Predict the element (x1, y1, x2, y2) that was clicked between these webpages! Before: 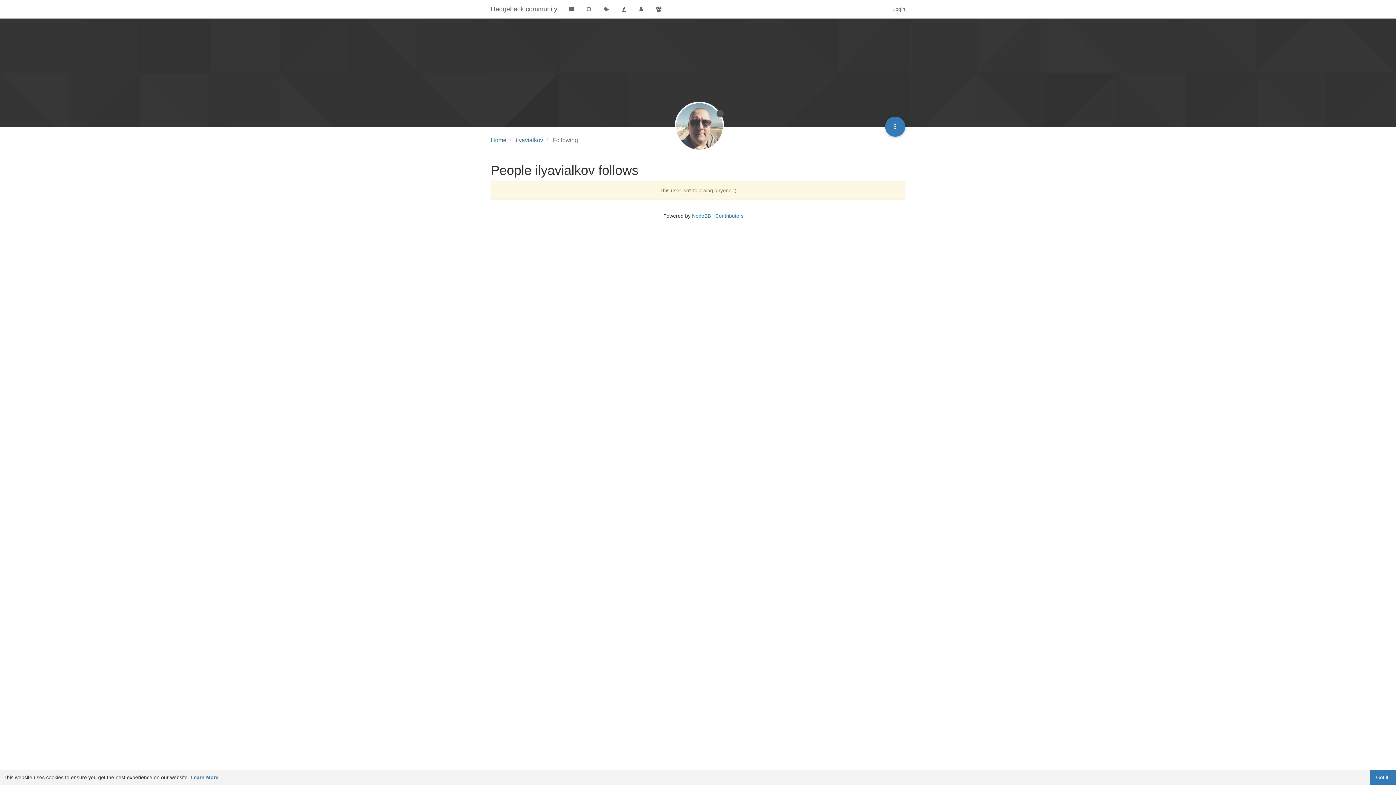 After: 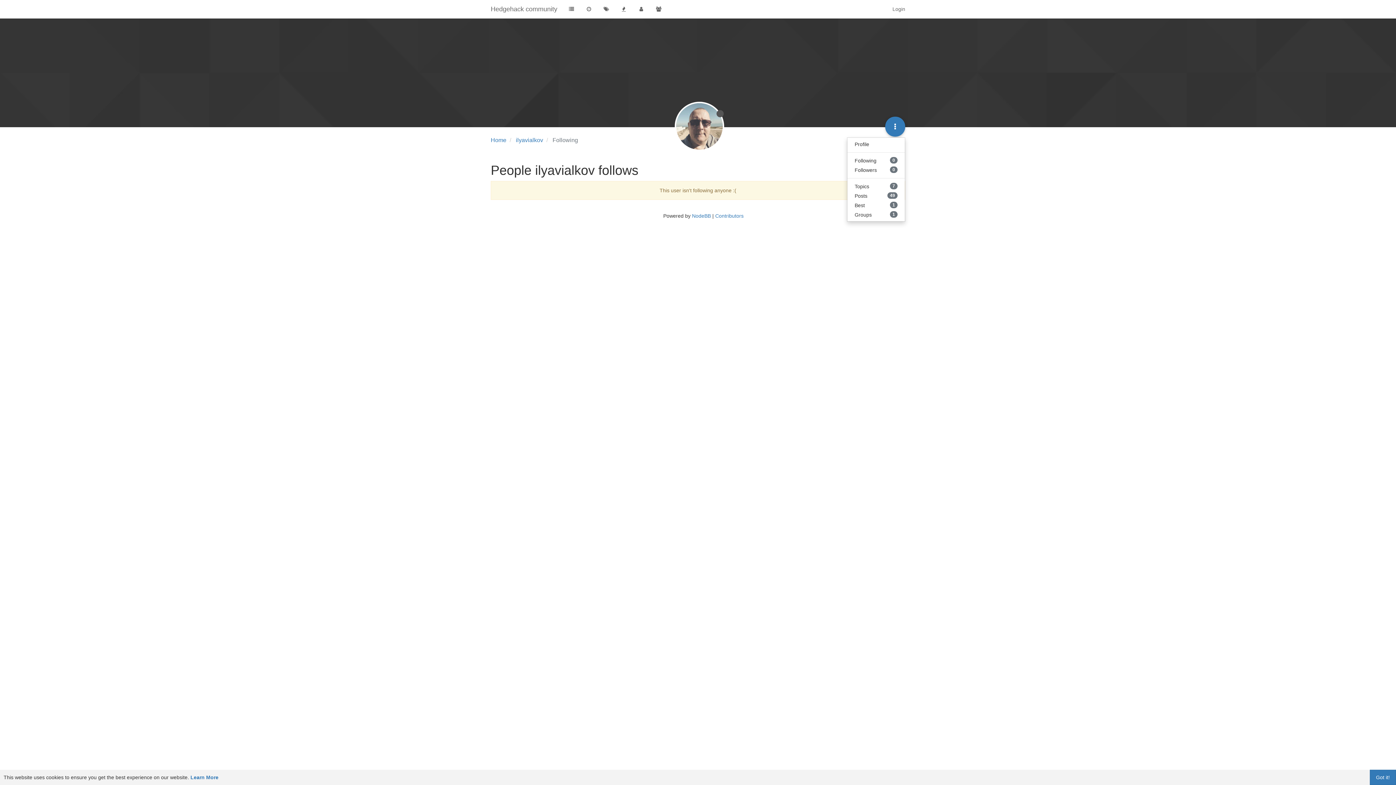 Action: bbox: (885, 116, 905, 136)